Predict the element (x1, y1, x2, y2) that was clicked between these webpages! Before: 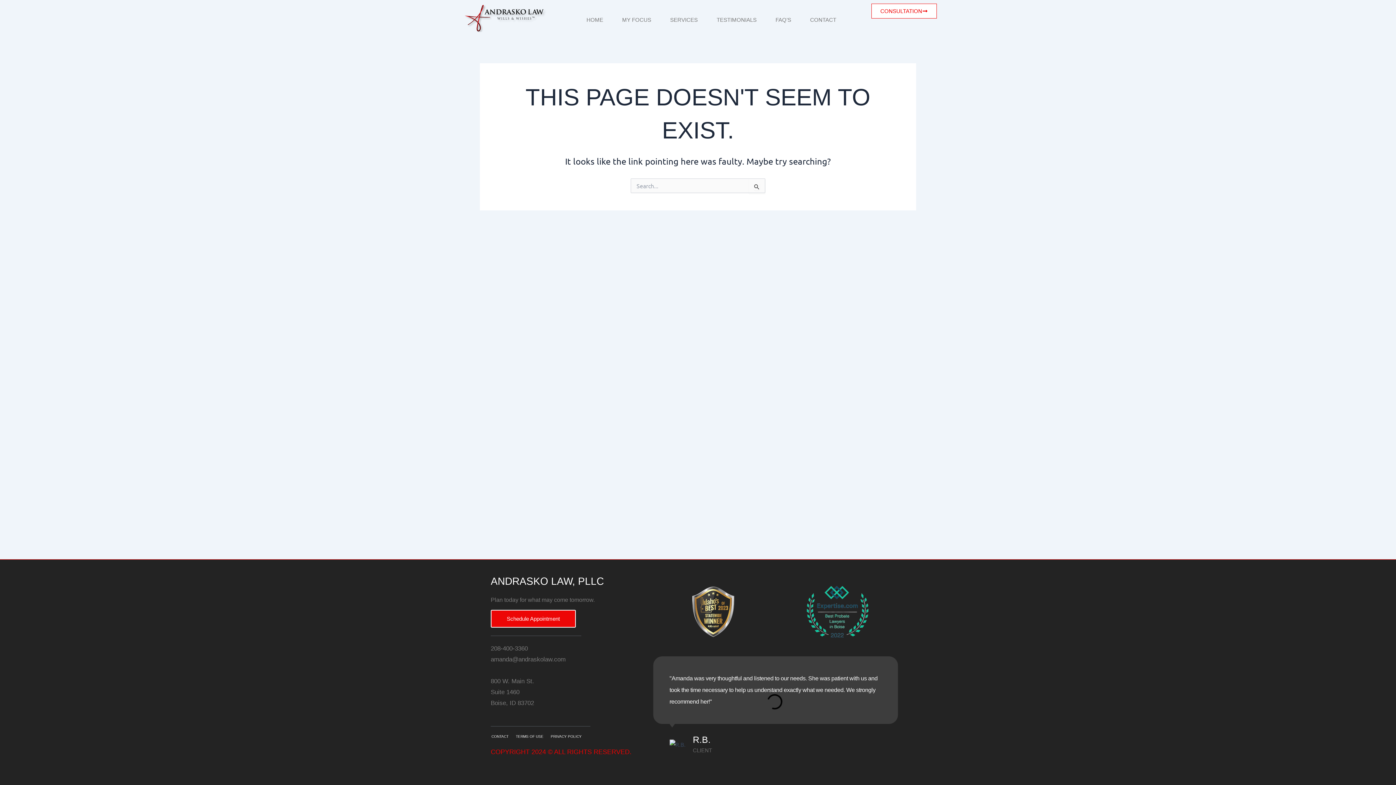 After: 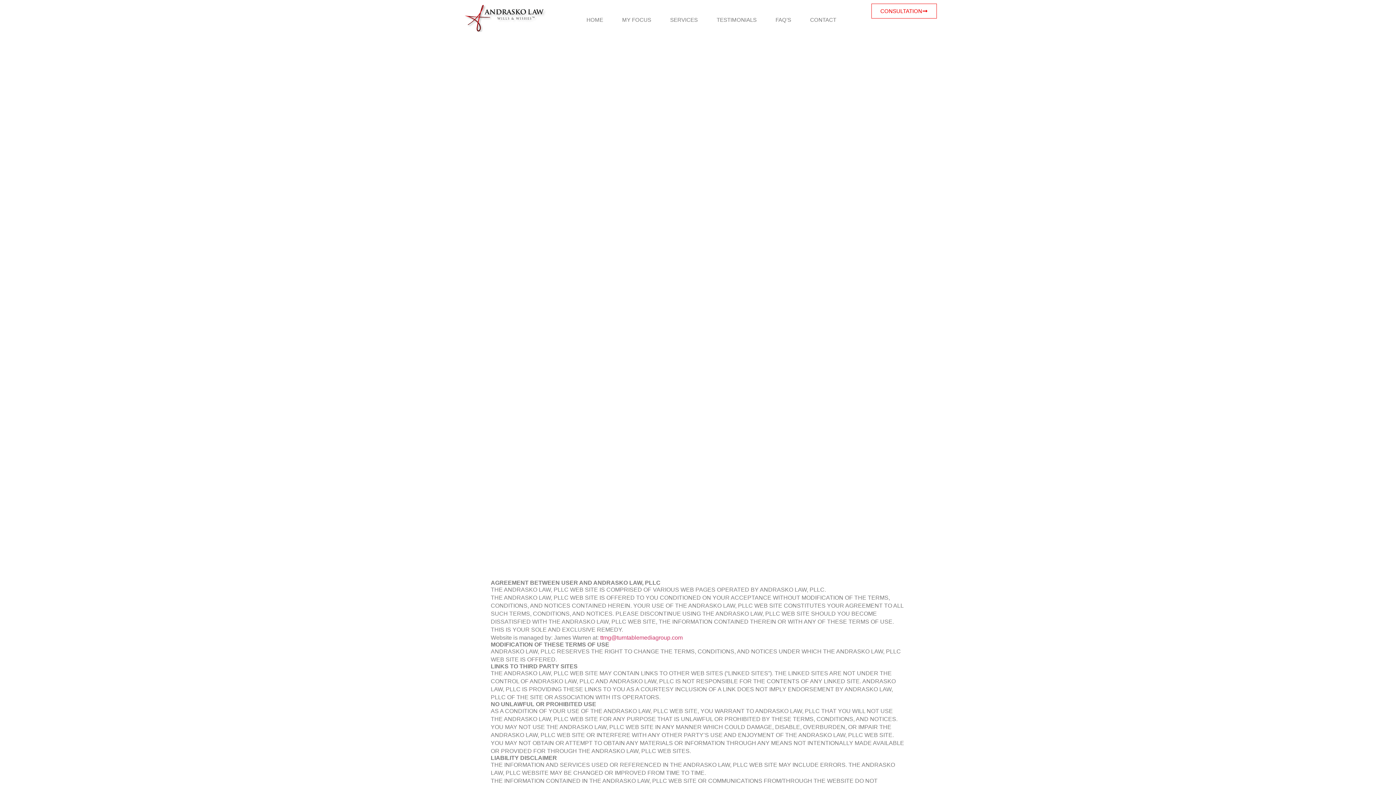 Action: label: TERMS OF USE bbox: (516, 728, 543, 745)